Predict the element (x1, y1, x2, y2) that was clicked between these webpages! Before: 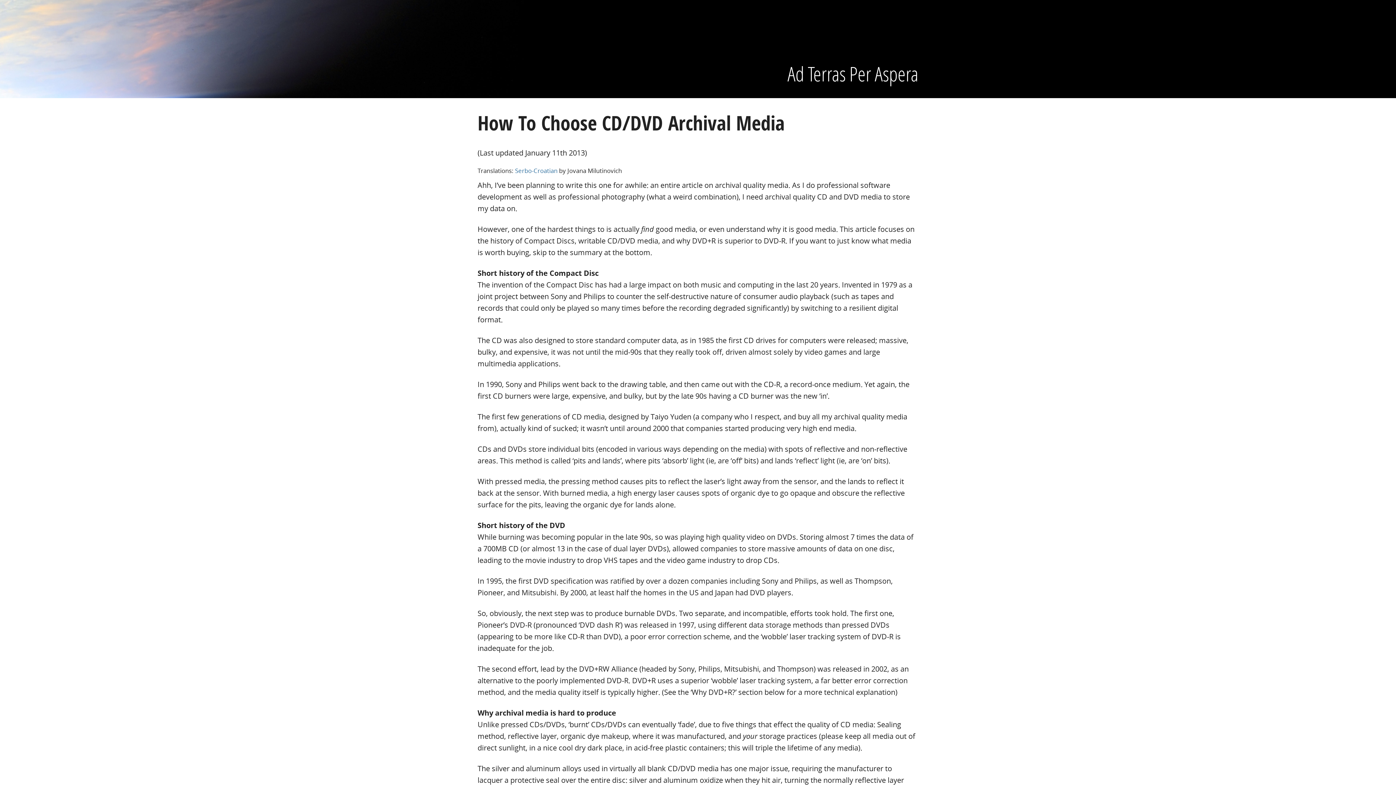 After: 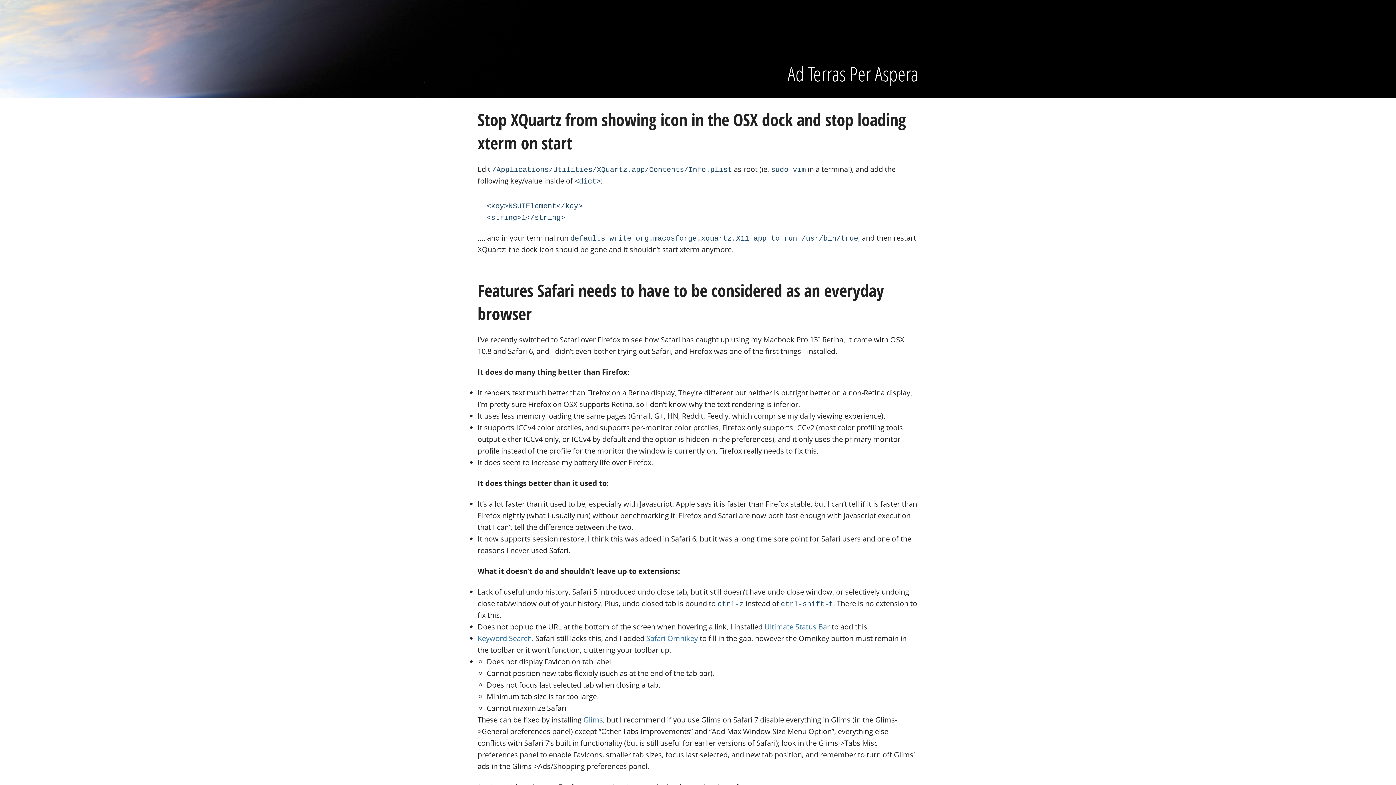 Action: bbox: (477, 60, 918, 88) label: Ad Terras Per Aspera